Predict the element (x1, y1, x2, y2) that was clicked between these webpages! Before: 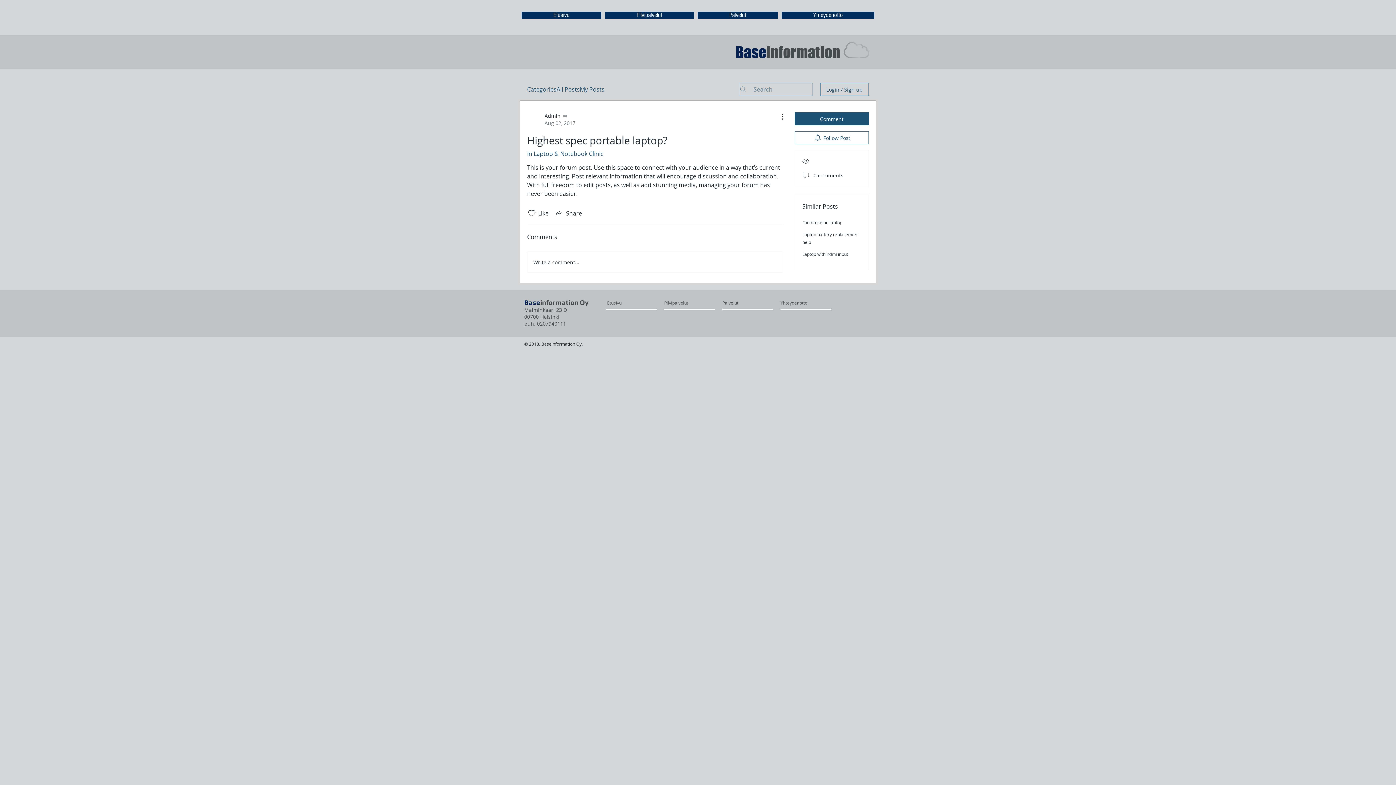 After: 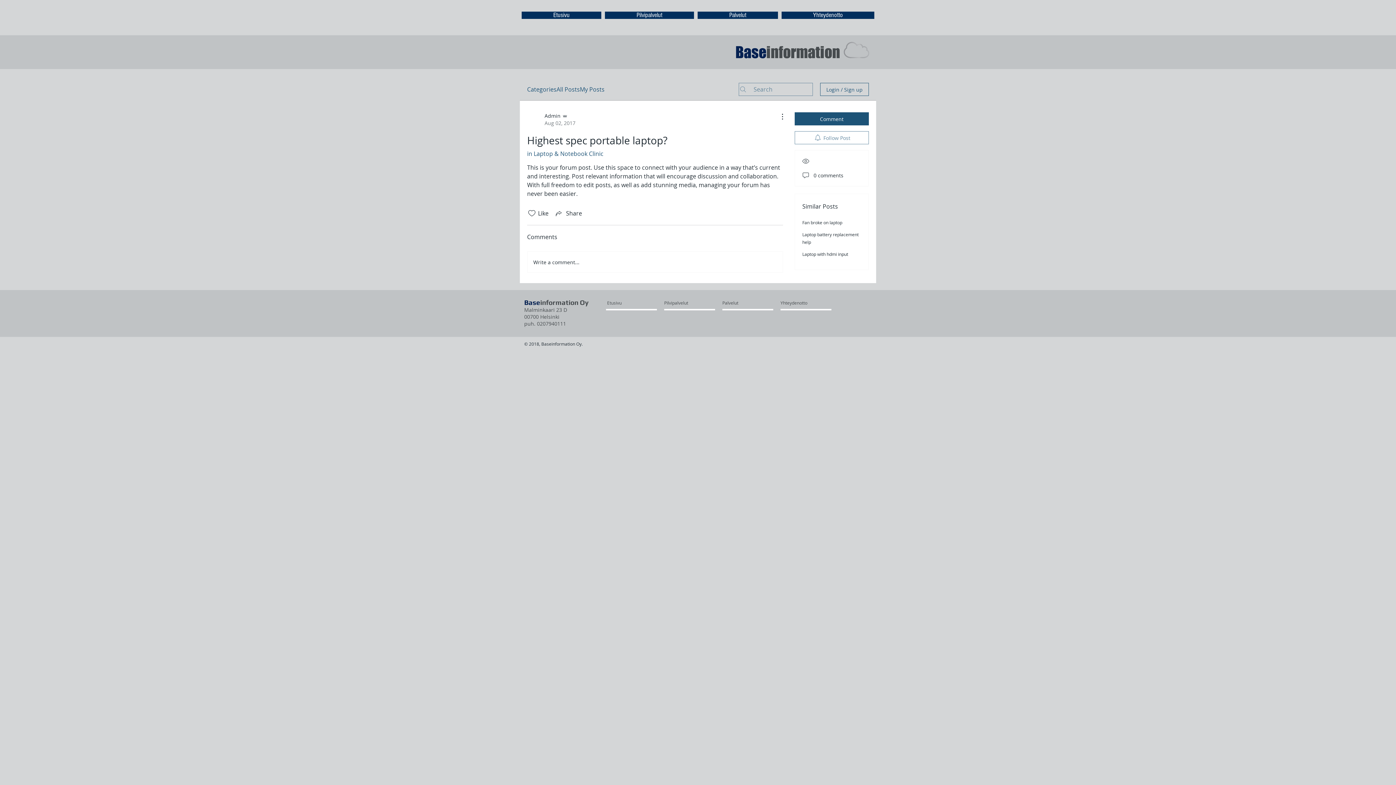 Action: label: Follow Post bbox: (794, 131, 869, 144)